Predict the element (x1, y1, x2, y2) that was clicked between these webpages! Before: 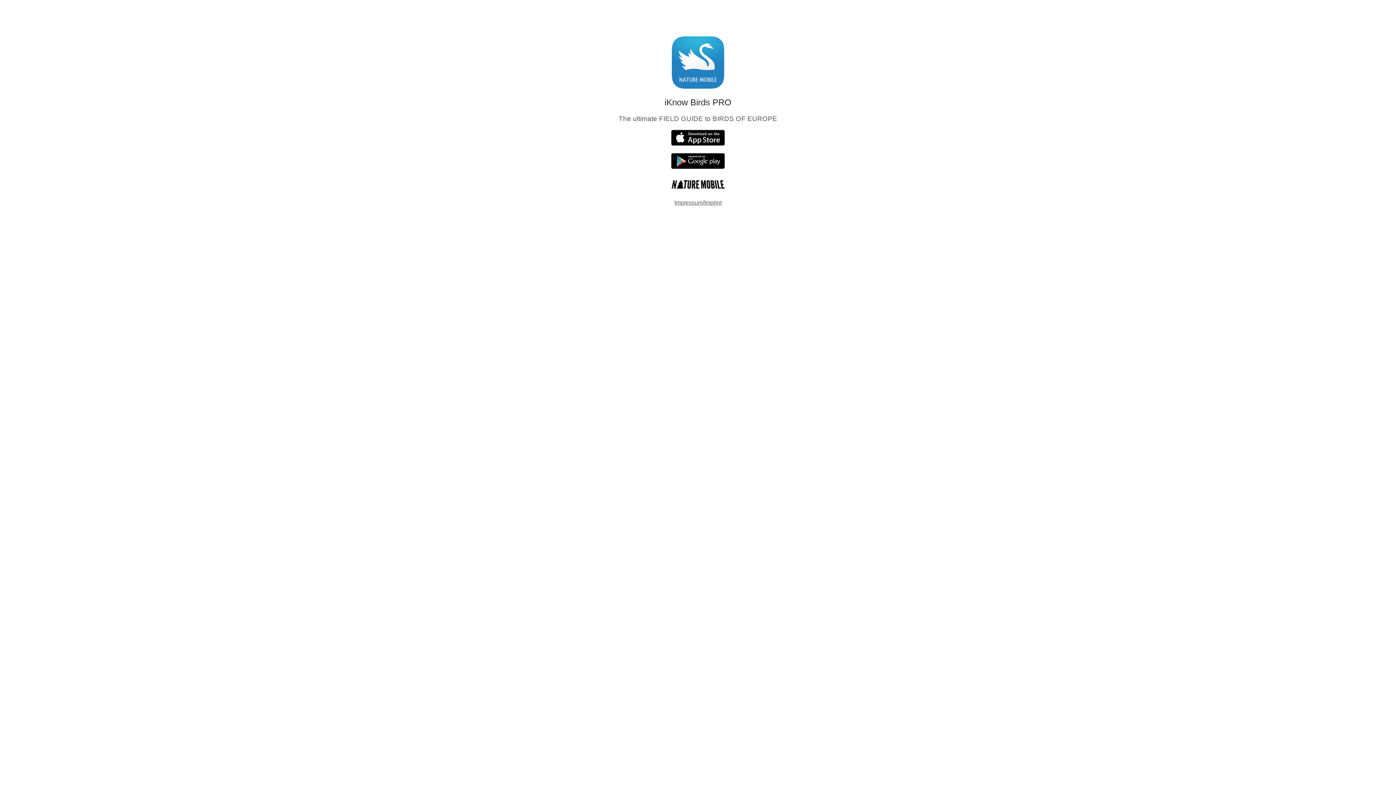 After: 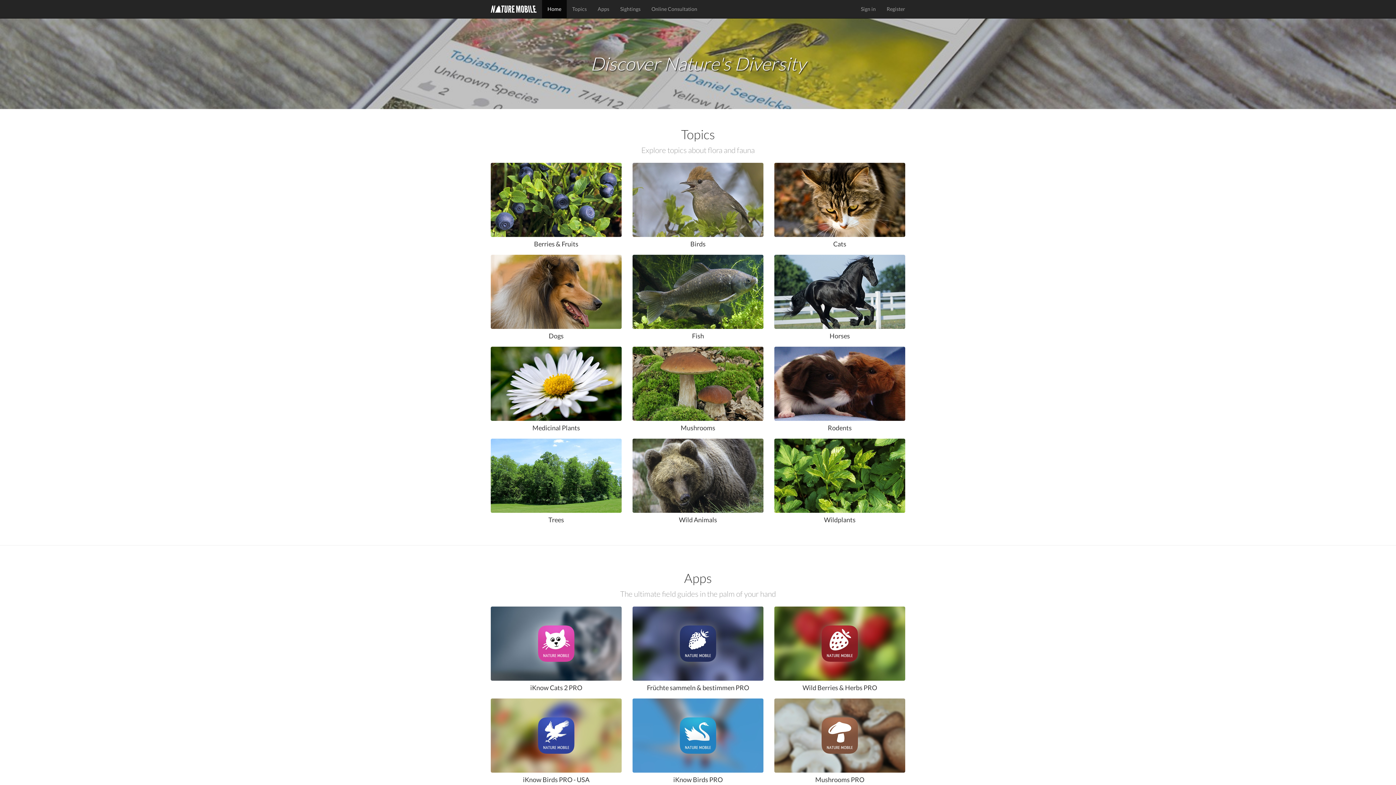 Action: bbox: (671, 187, 725, 193)